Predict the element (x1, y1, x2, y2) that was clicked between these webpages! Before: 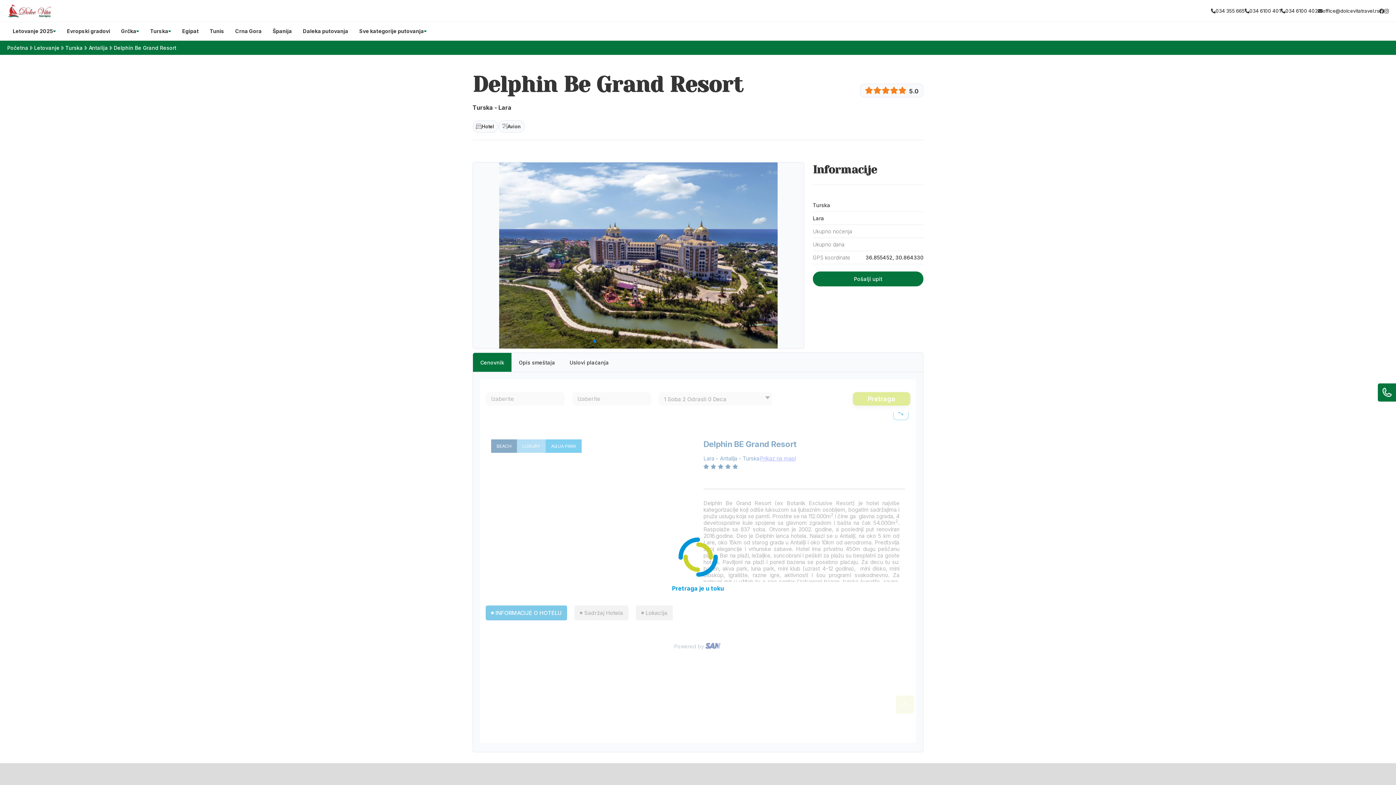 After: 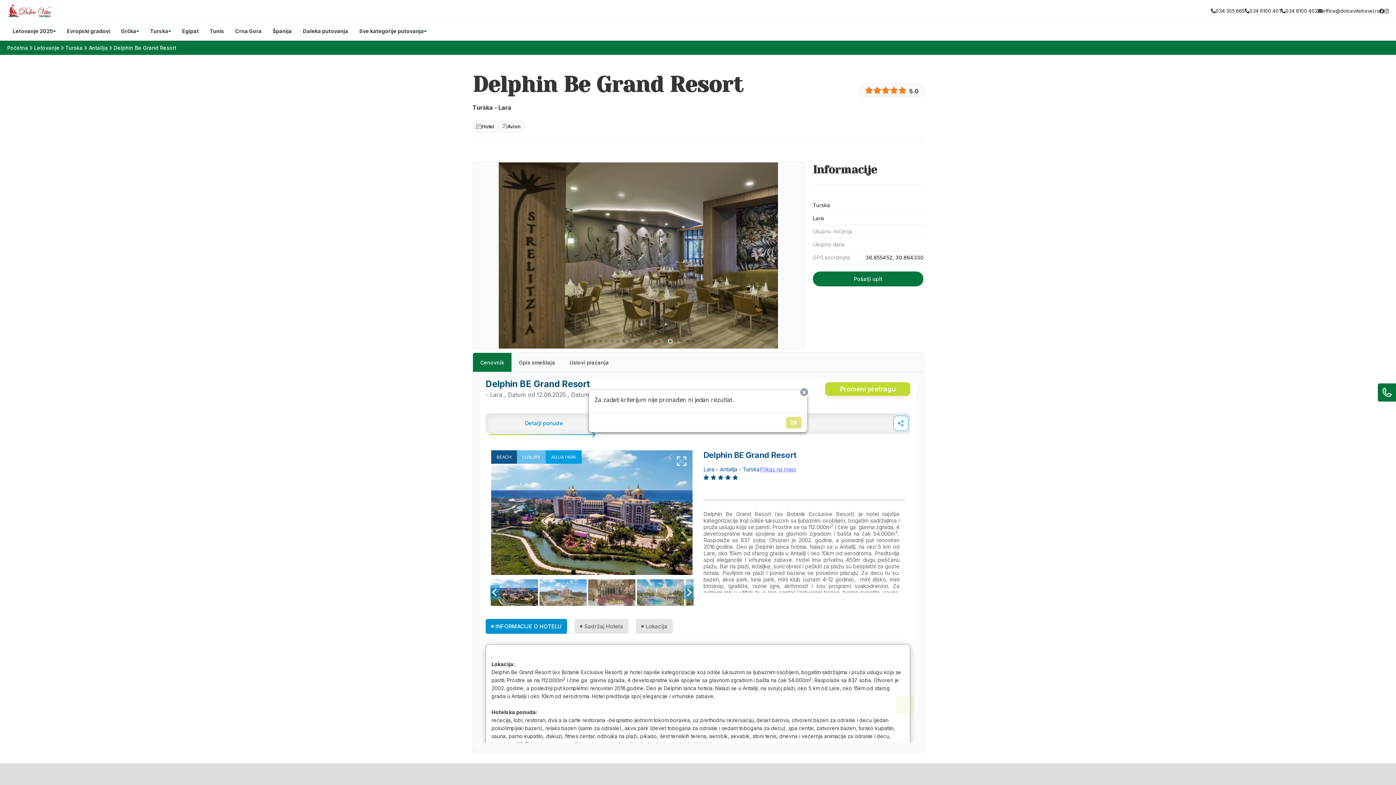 Action: bbox: (669, 339, 672, 342) label: Go to slide 16